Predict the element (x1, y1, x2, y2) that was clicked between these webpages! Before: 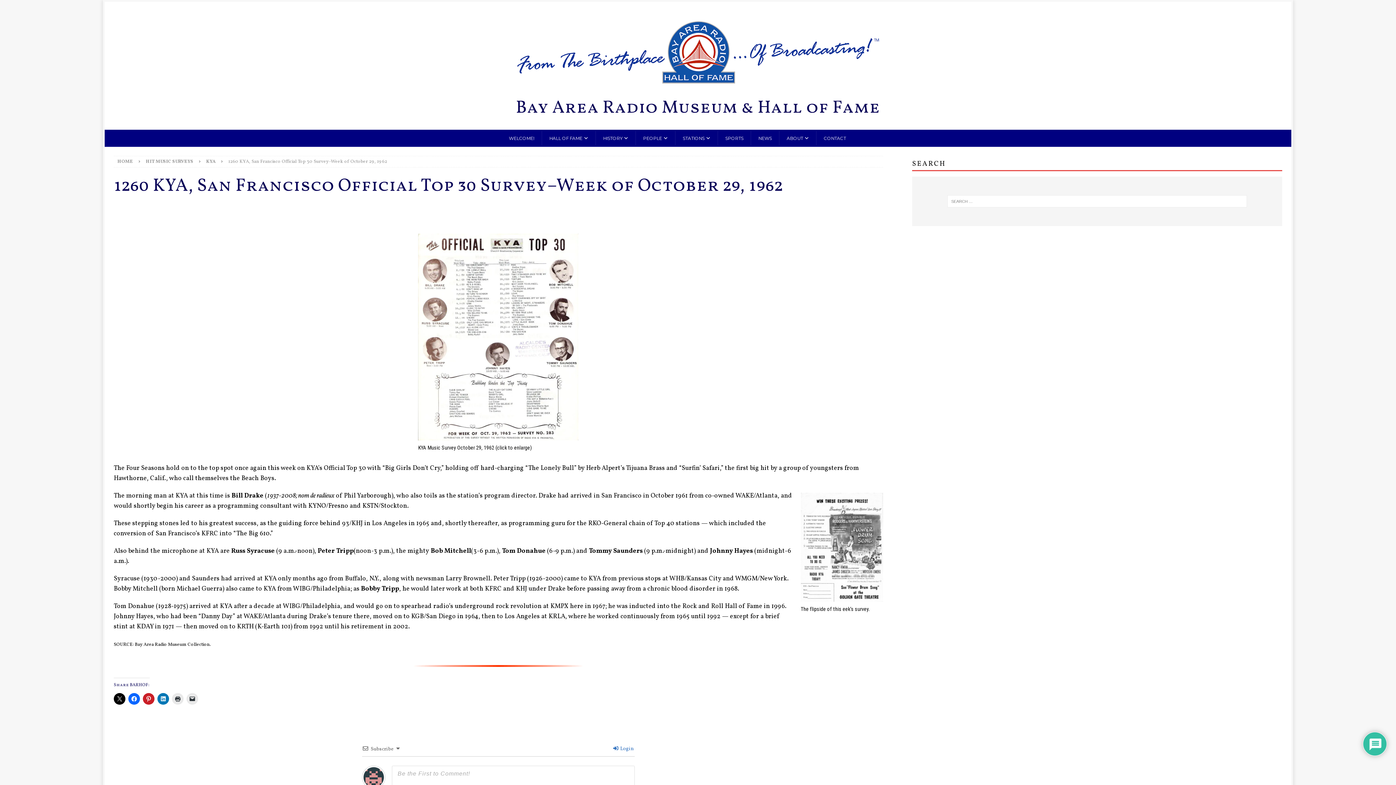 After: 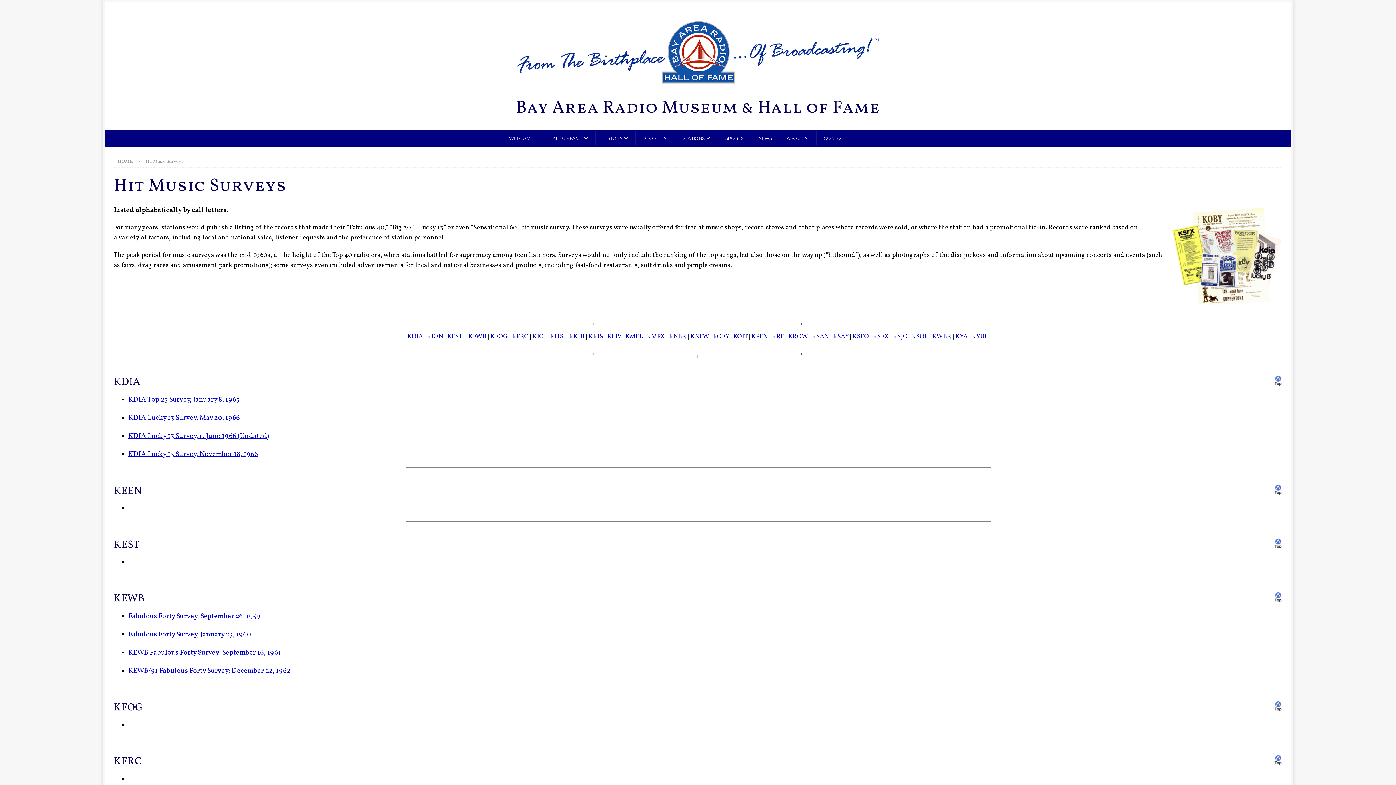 Action: bbox: (145, 158, 193, 165) label: HIT MUSIC SURVEYS